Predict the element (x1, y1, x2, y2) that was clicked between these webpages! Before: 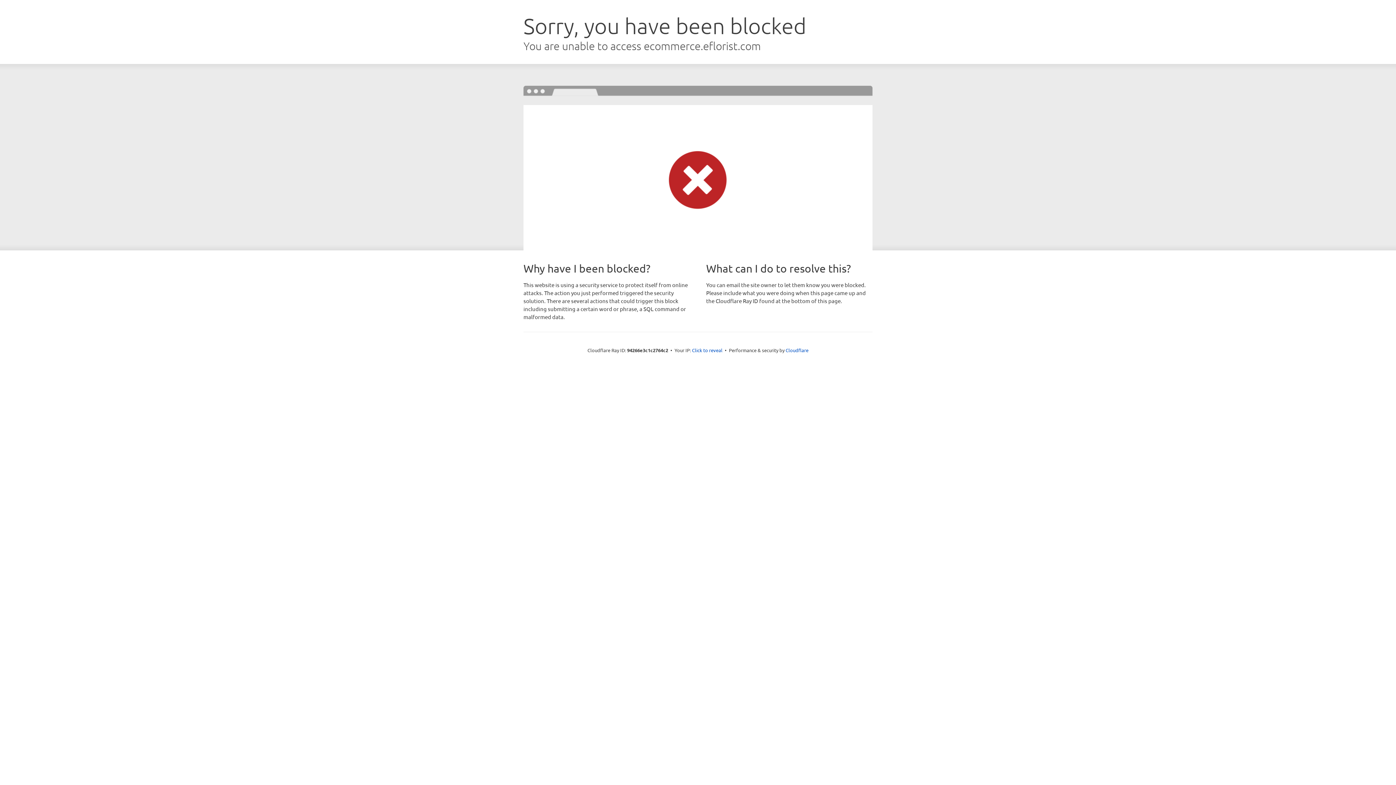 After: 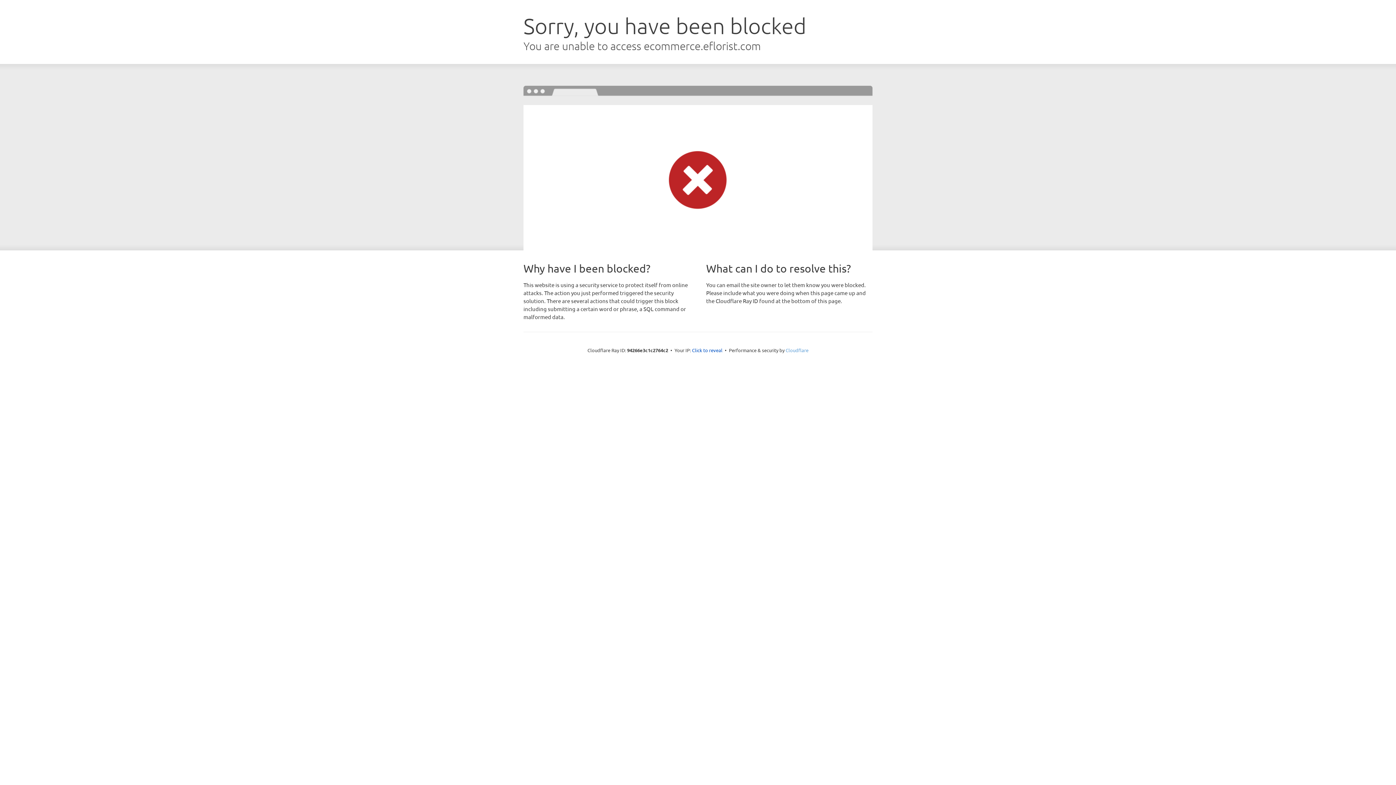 Action: label: Cloudflare bbox: (785, 347, 808, 353)